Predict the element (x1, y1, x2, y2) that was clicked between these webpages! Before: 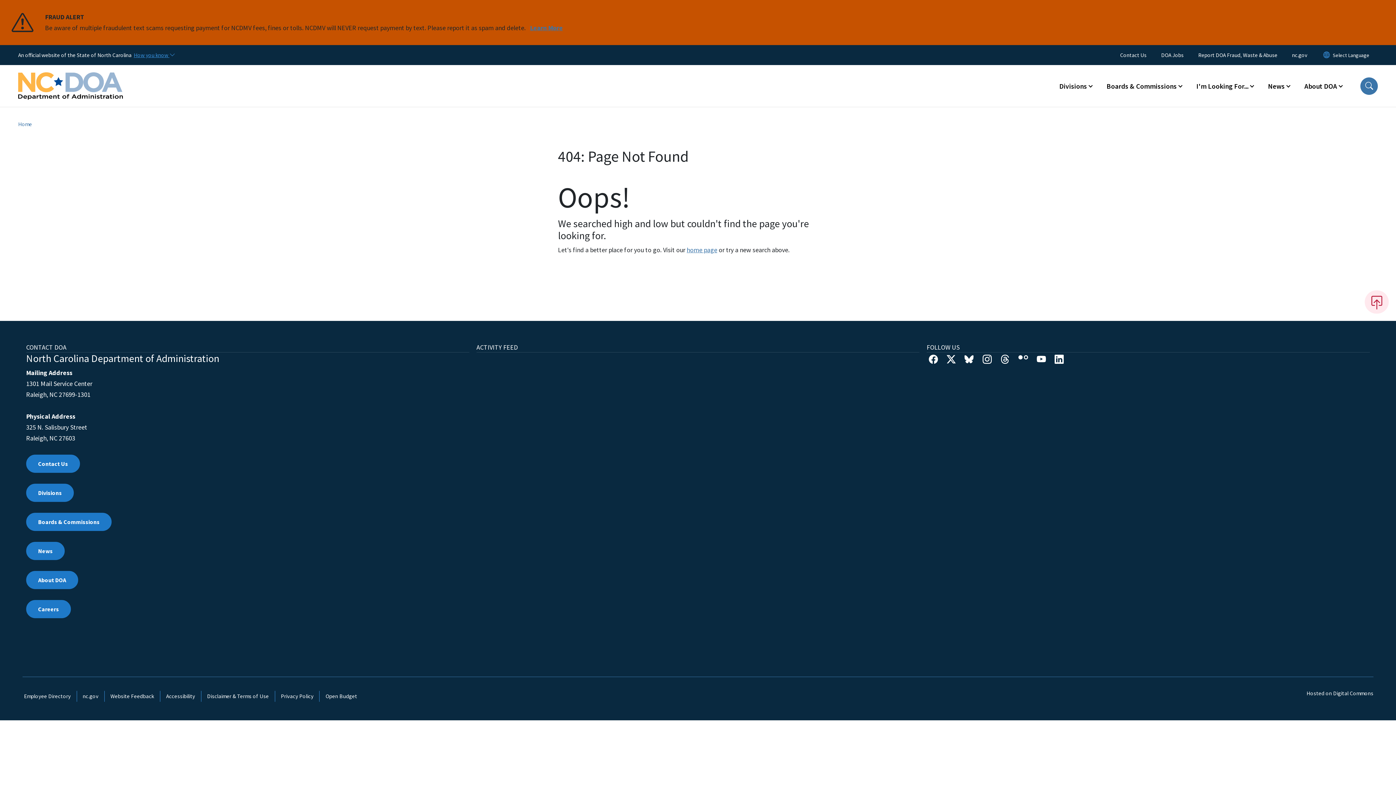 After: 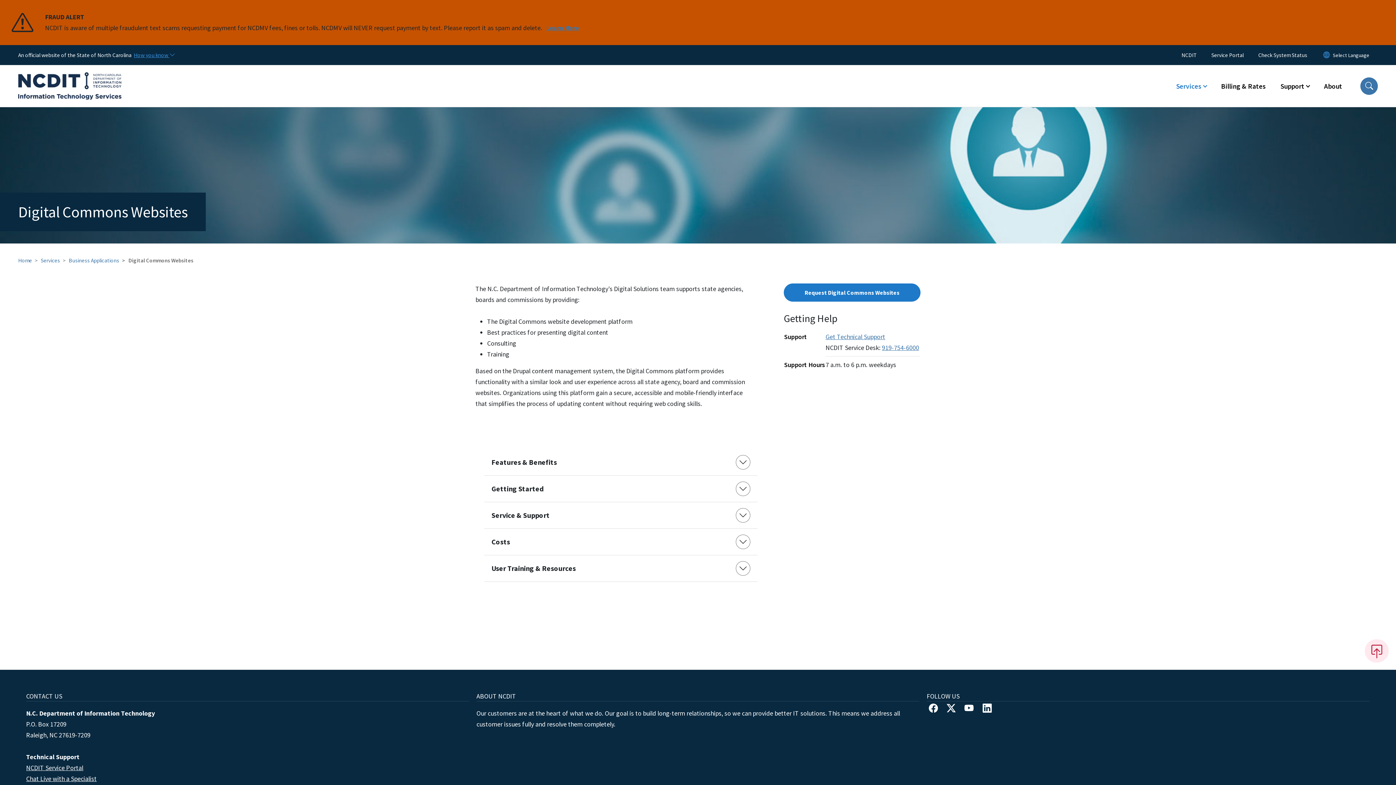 Action: bbox: (1306, 690, 1373, 697) label: Hosted on Digital Commons